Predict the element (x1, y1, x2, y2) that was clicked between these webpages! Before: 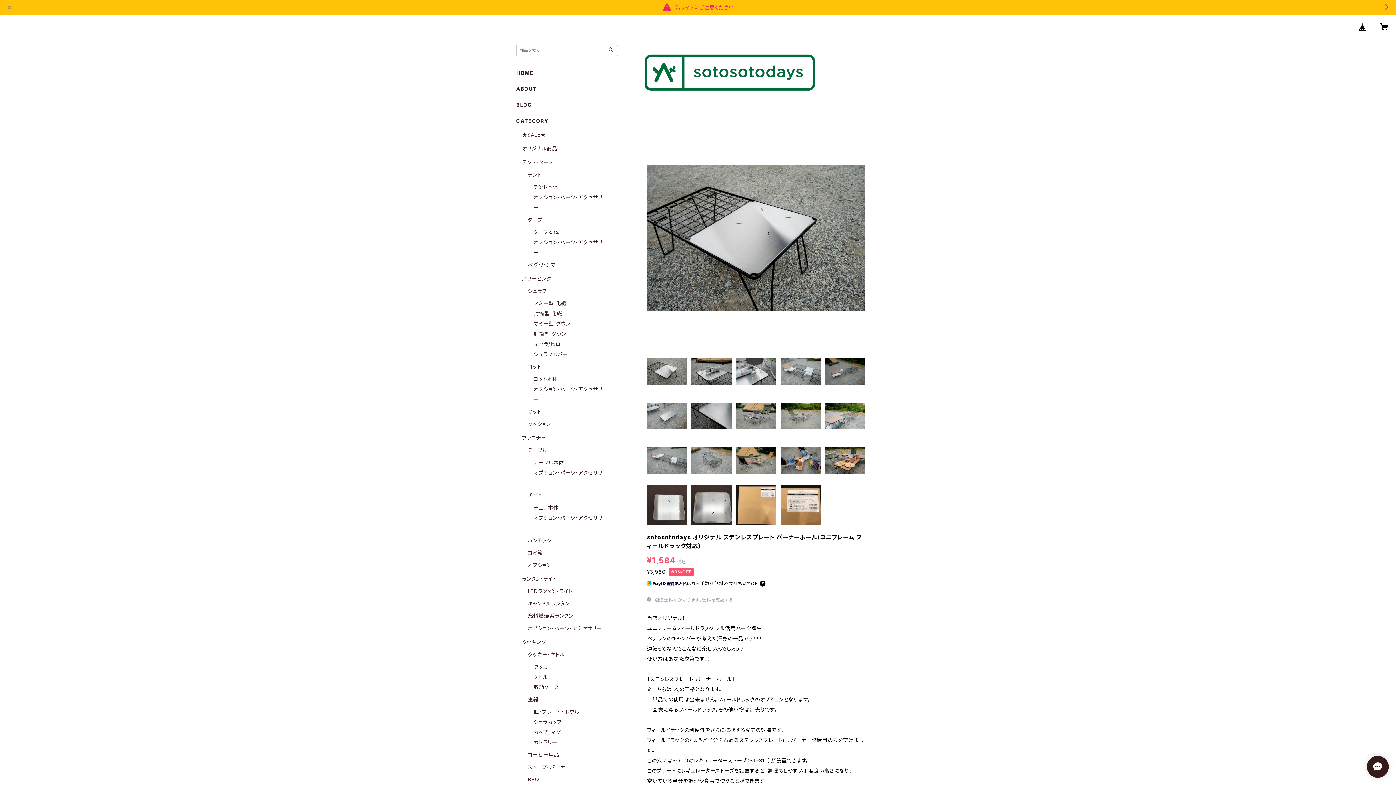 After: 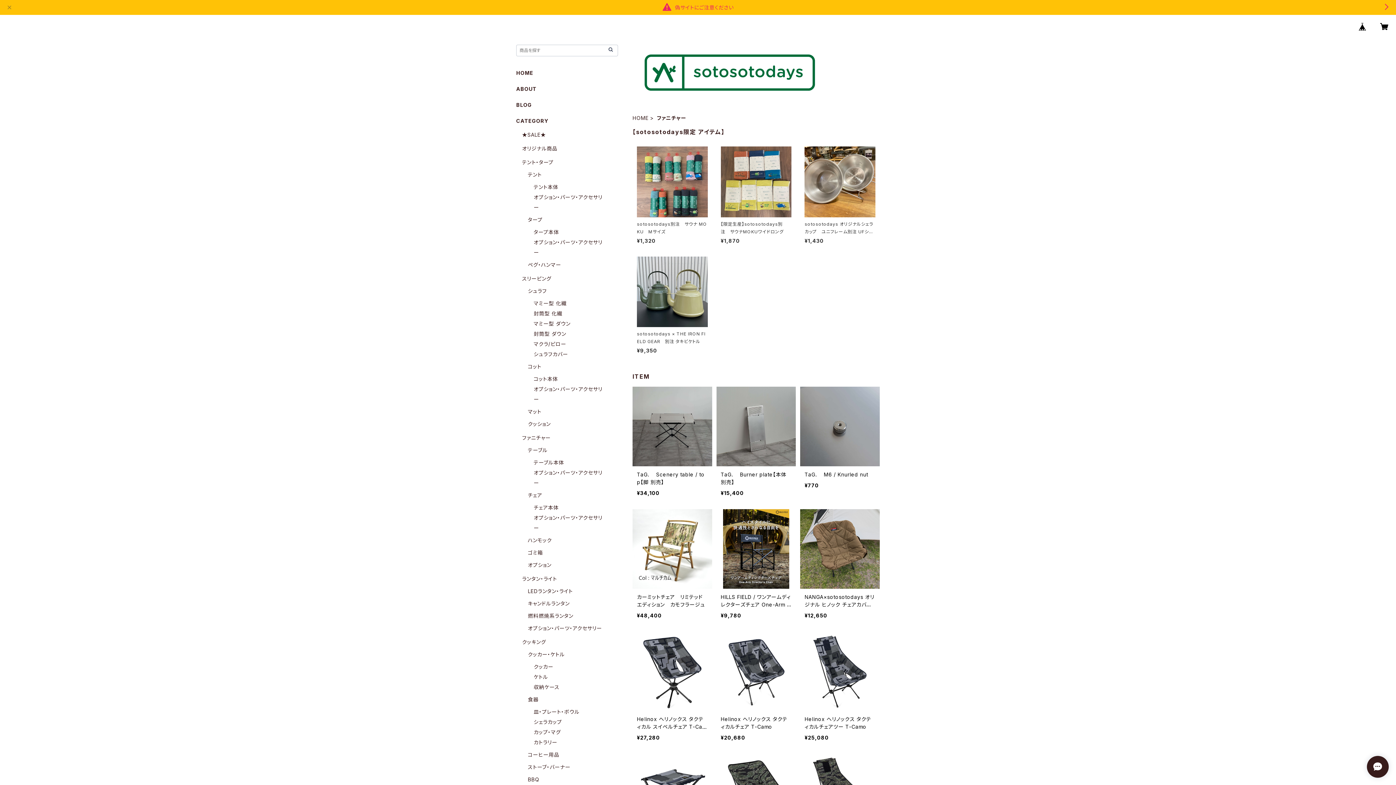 Action: bbox: (522, 434, 550, 441) label: ファニチャー